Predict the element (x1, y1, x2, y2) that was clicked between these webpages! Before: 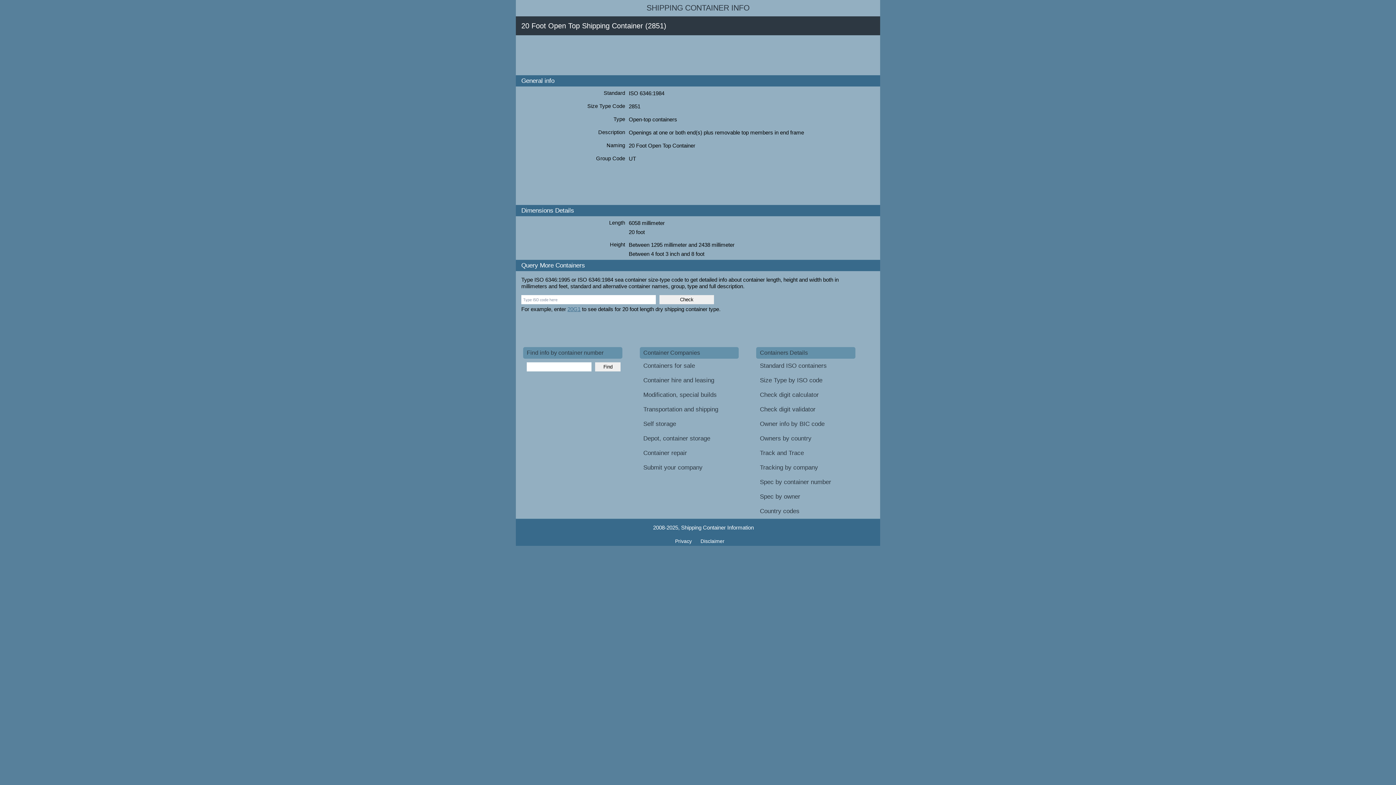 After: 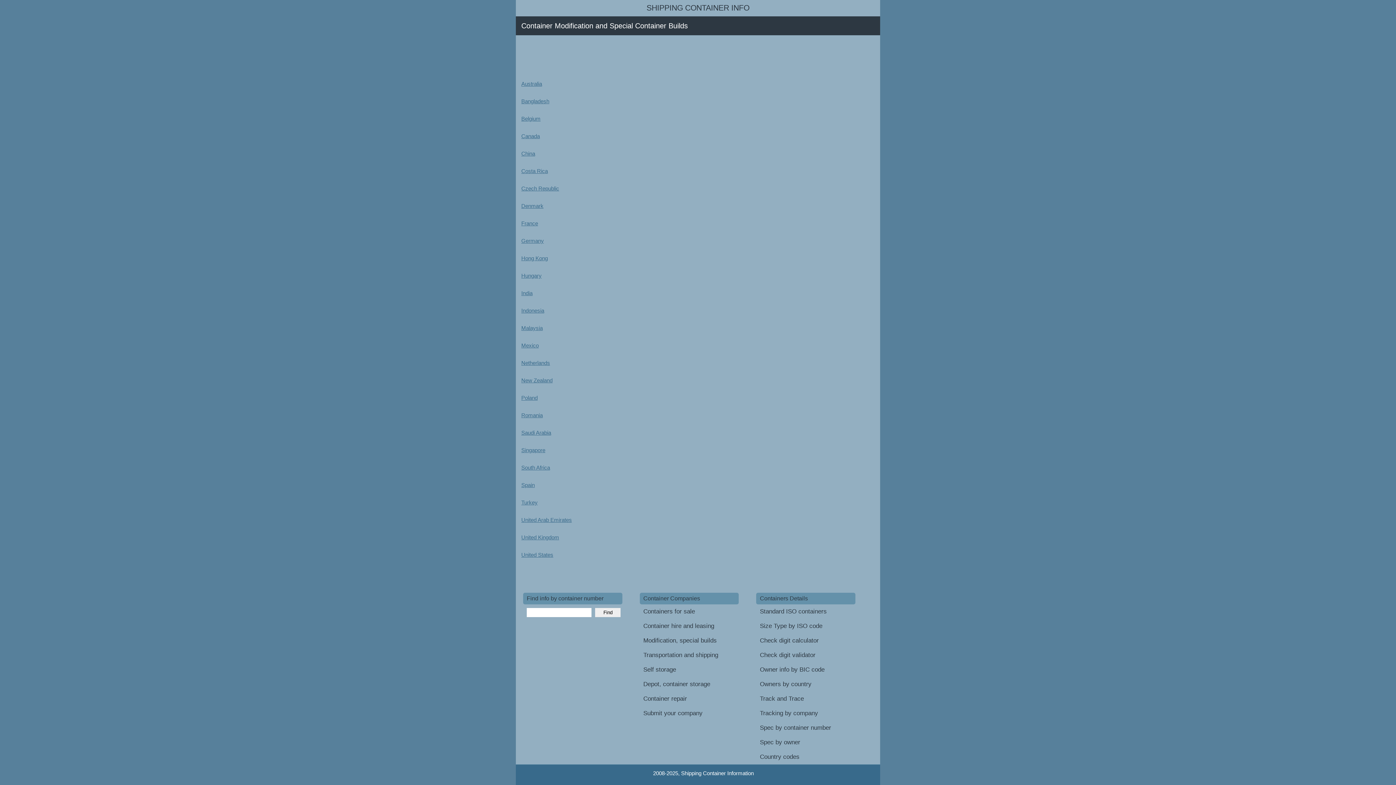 Action: label: Modification, special builds bbox: (639, 388, 741, 402)